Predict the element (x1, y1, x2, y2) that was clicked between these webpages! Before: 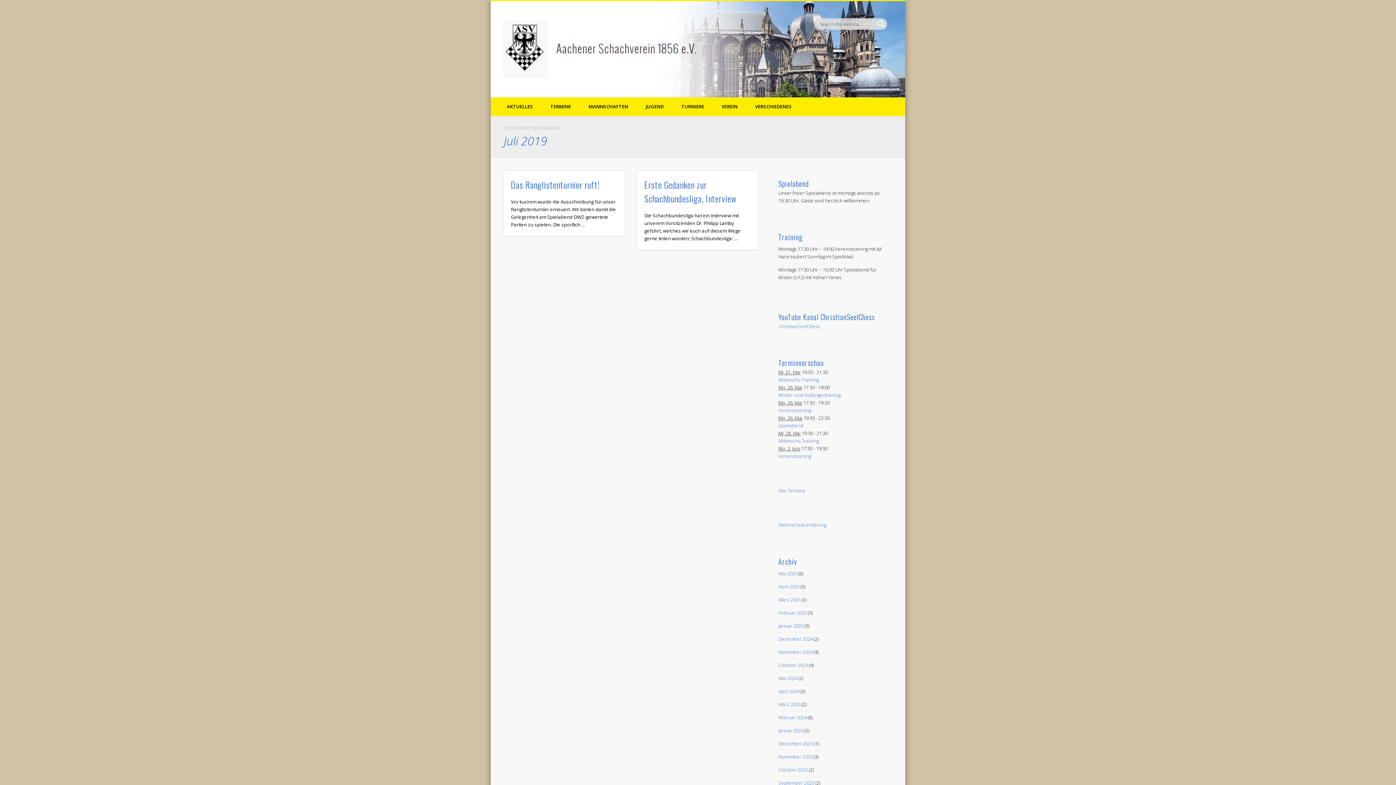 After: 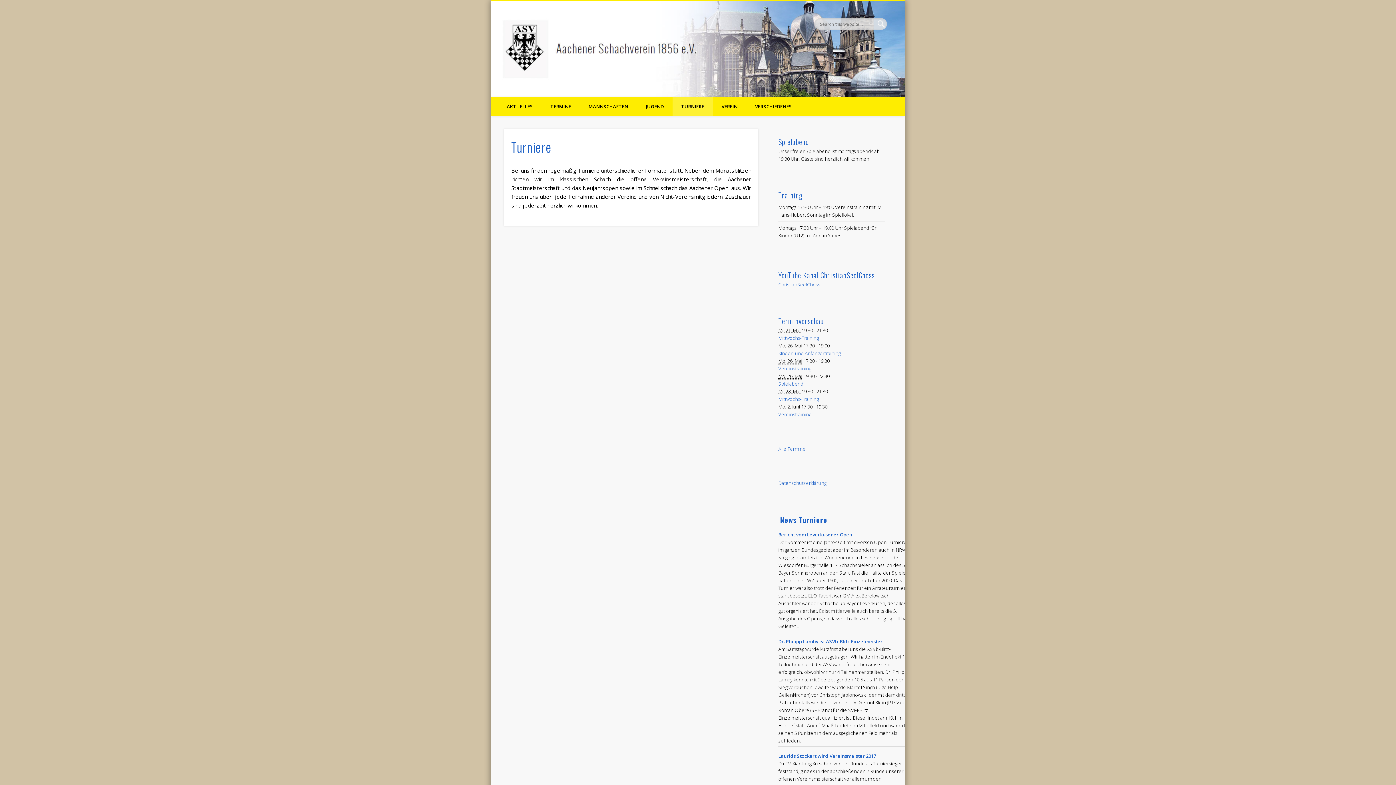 Action: label: TURNIERE bbox: (672, 97, 713, 116)